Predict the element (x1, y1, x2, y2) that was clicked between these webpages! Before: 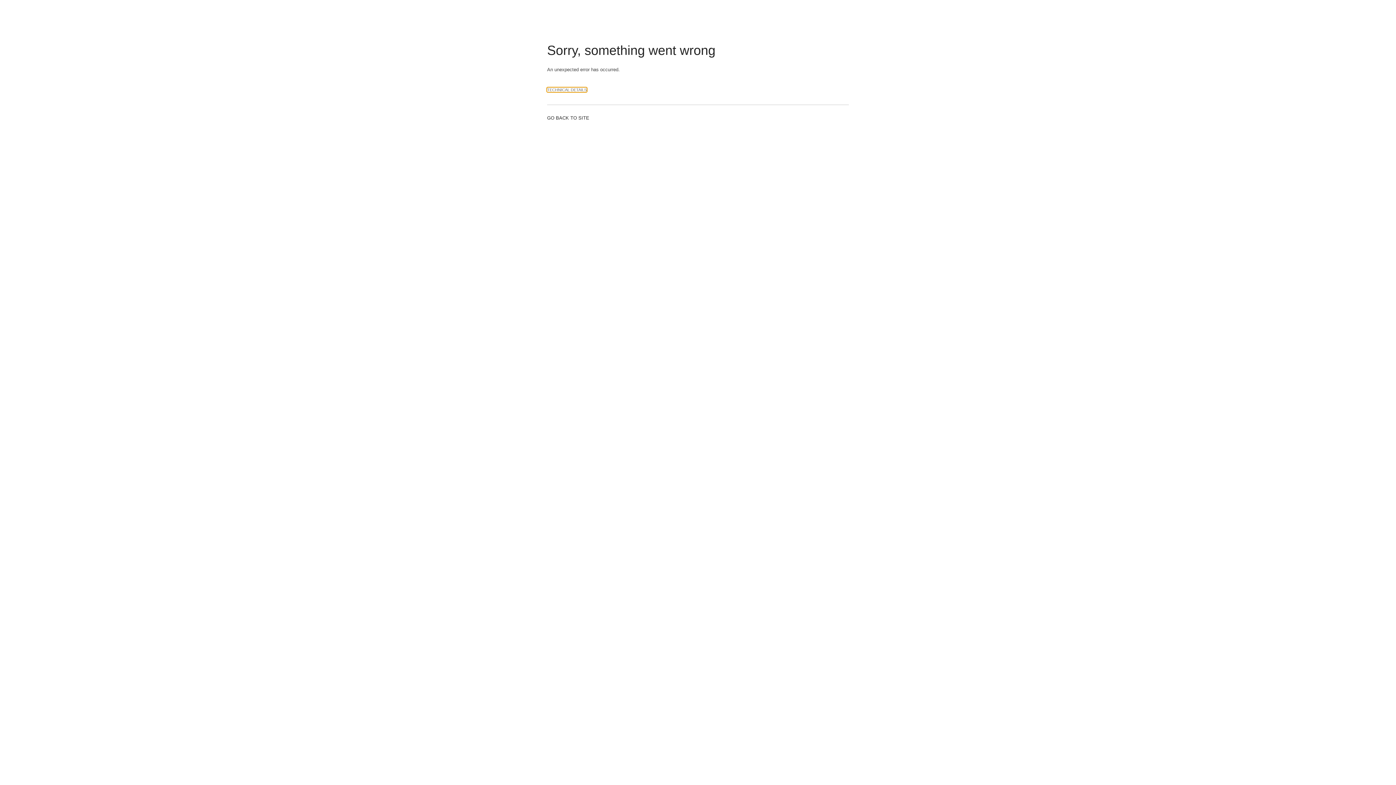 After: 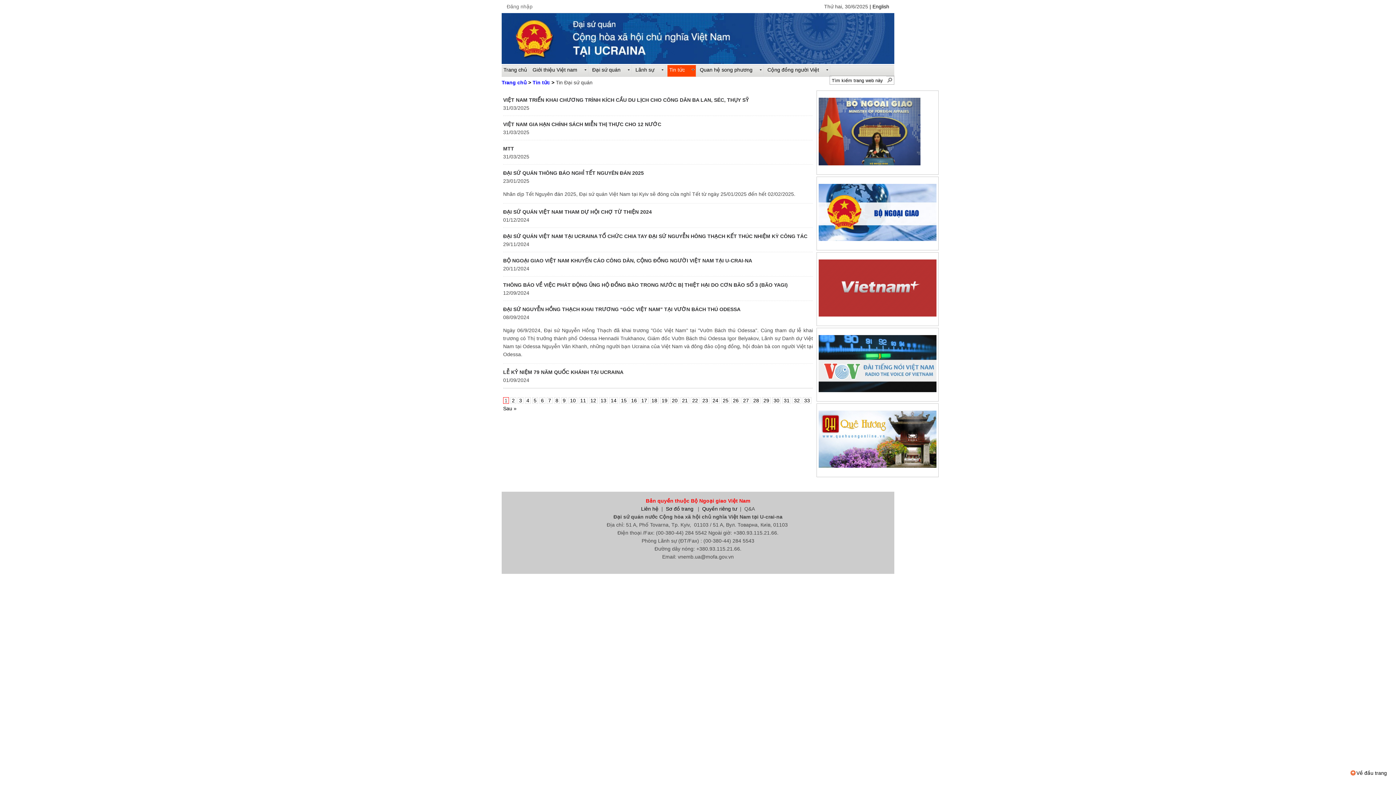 Action: label: GO BACK TO SITE bbox: (547, 115, 589, 120)